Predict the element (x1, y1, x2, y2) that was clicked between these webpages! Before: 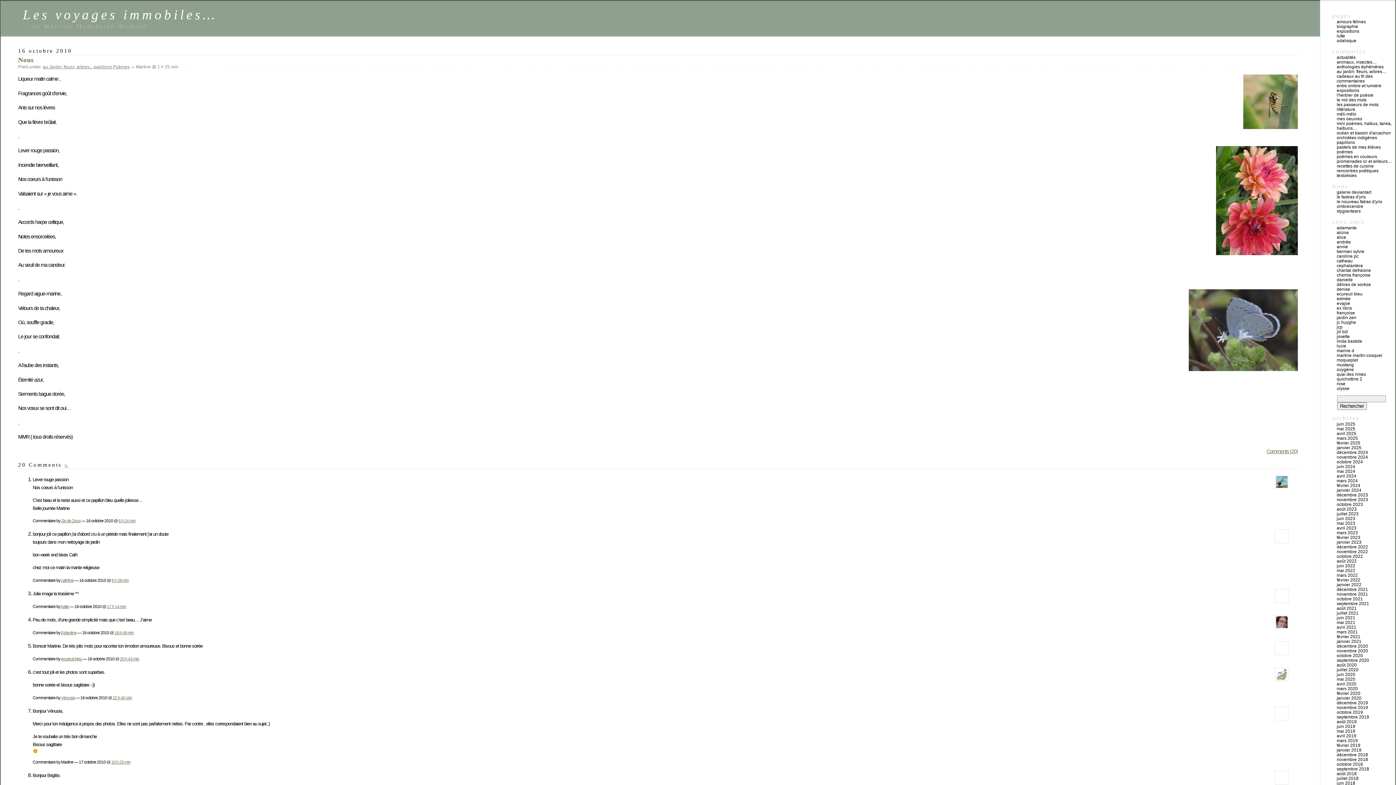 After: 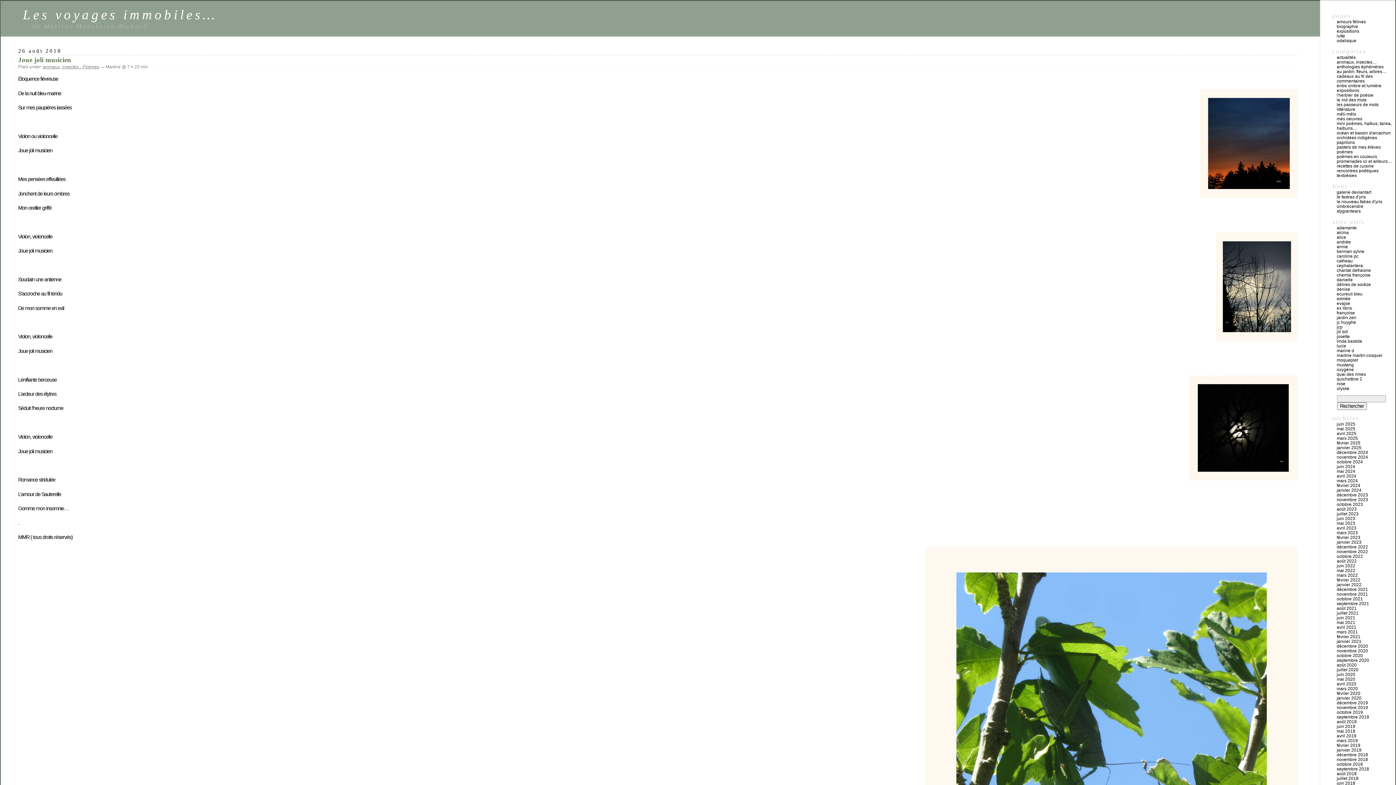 Action: label: août 2018 bbox: (1337, 771, 1357, 776)